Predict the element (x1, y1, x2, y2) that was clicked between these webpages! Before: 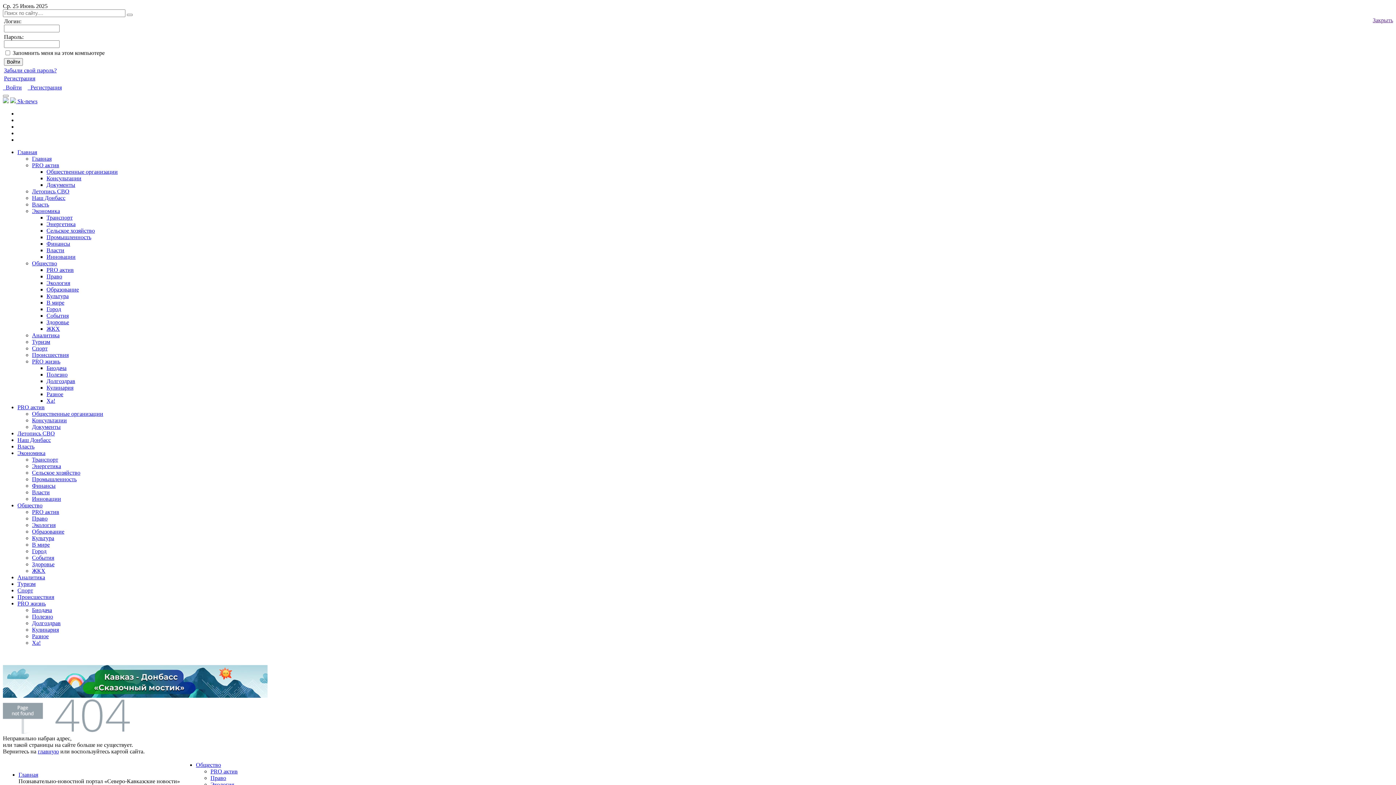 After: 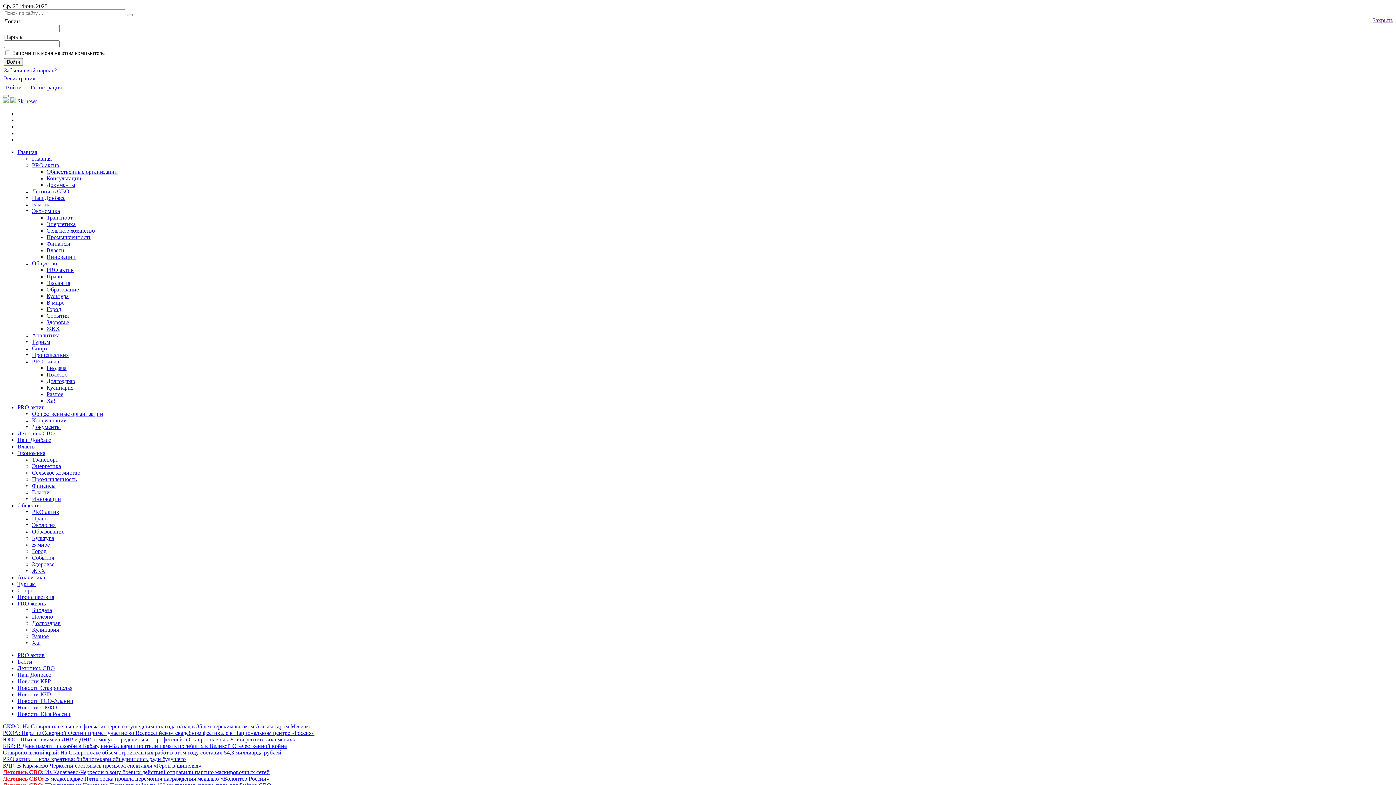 Action: bbox: (37, 748, 58, 754) label: главную